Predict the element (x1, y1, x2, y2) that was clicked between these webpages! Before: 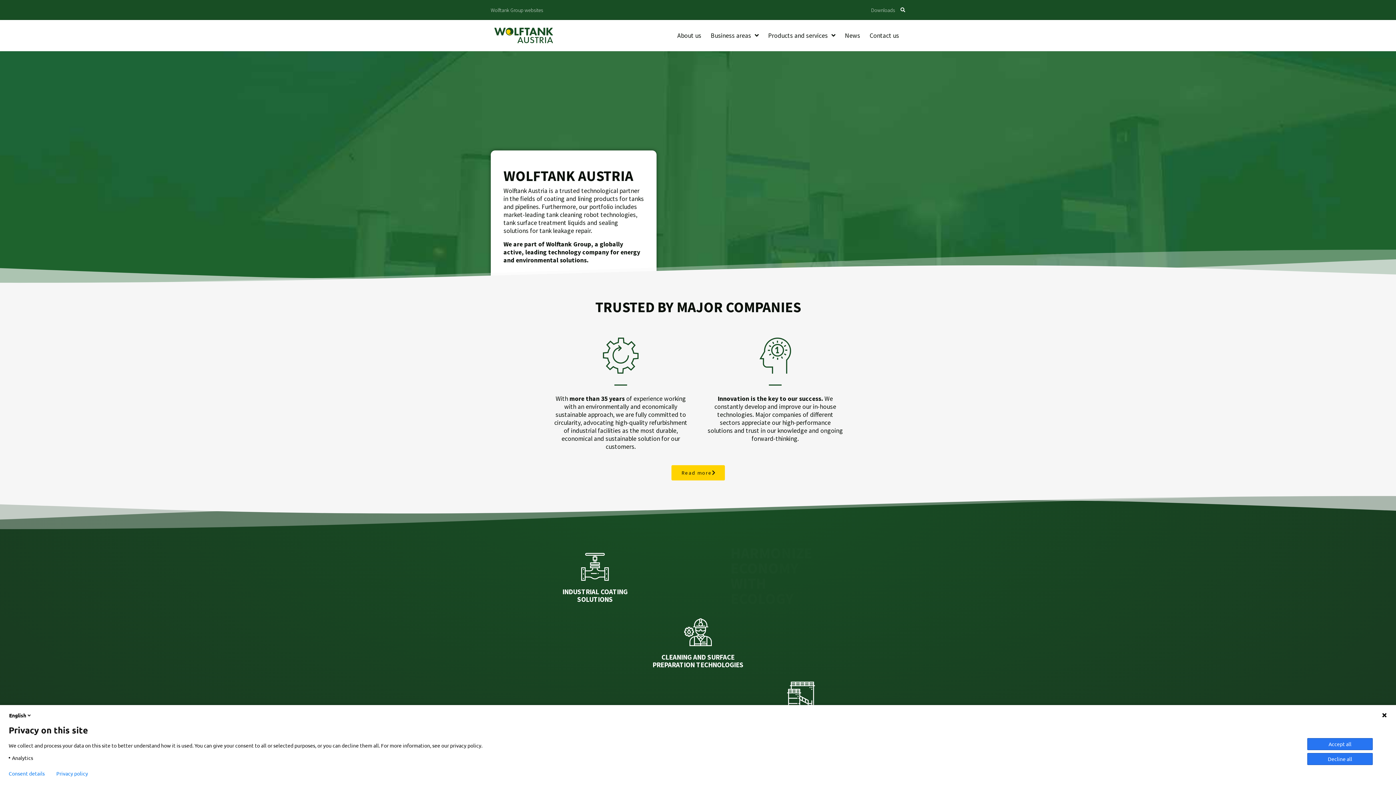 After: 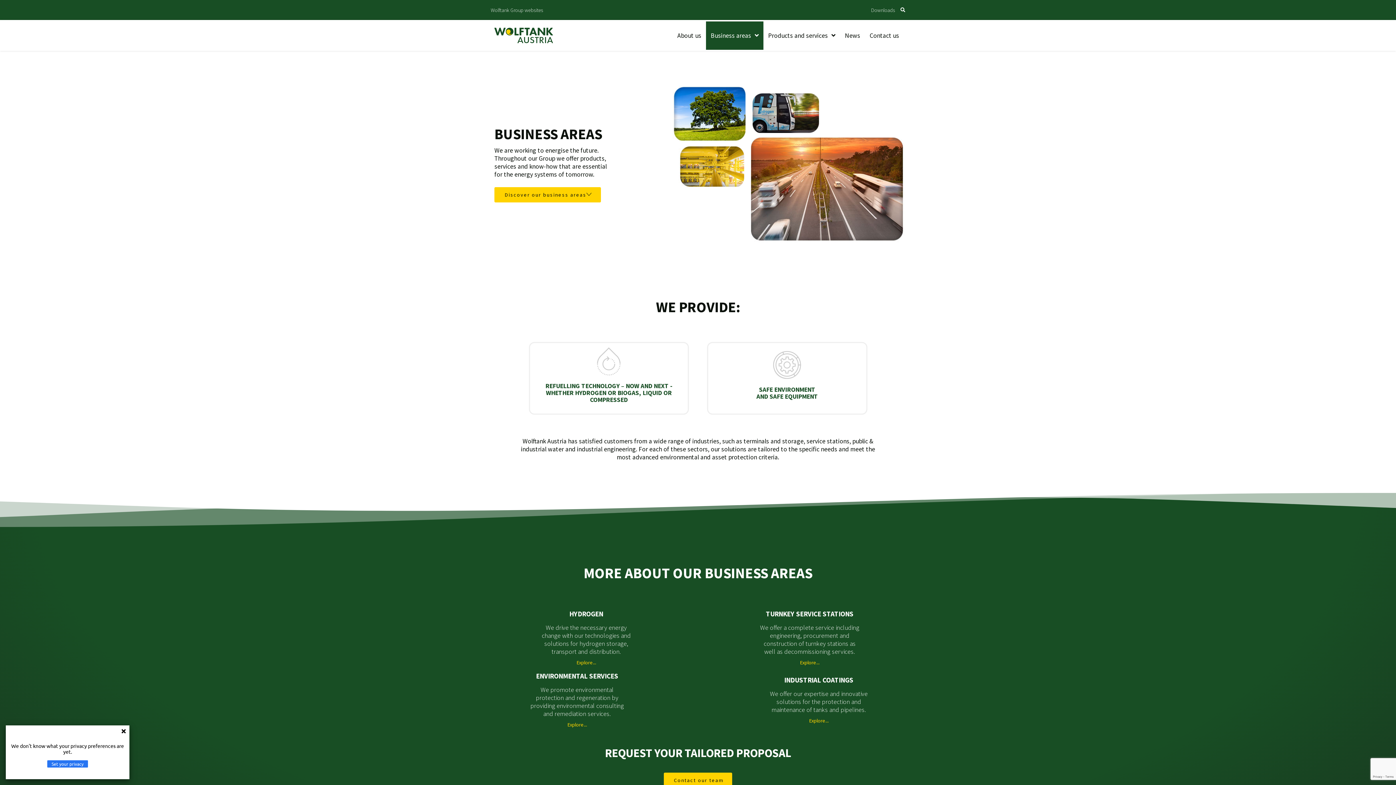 Action: label: Business areas bbox: (706, 21, 763, 49)